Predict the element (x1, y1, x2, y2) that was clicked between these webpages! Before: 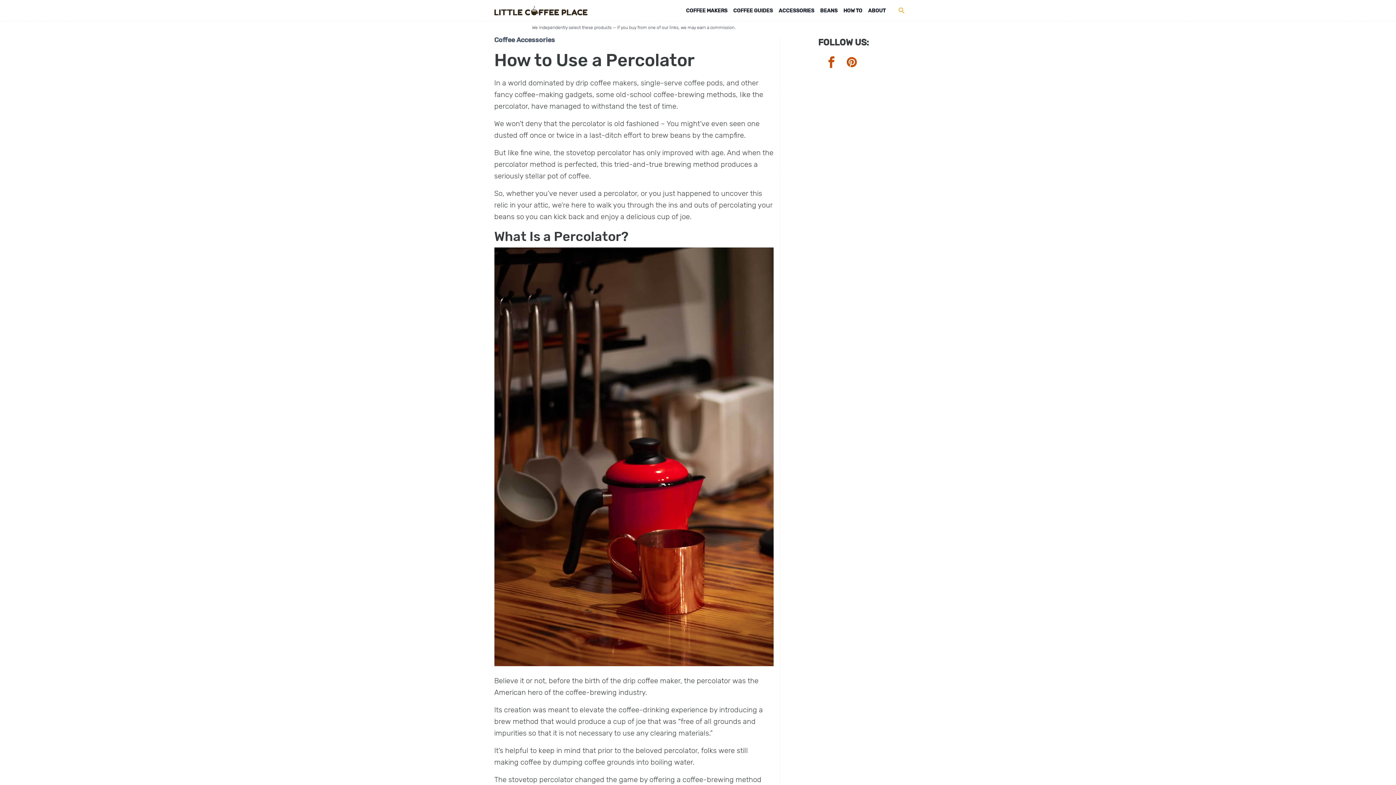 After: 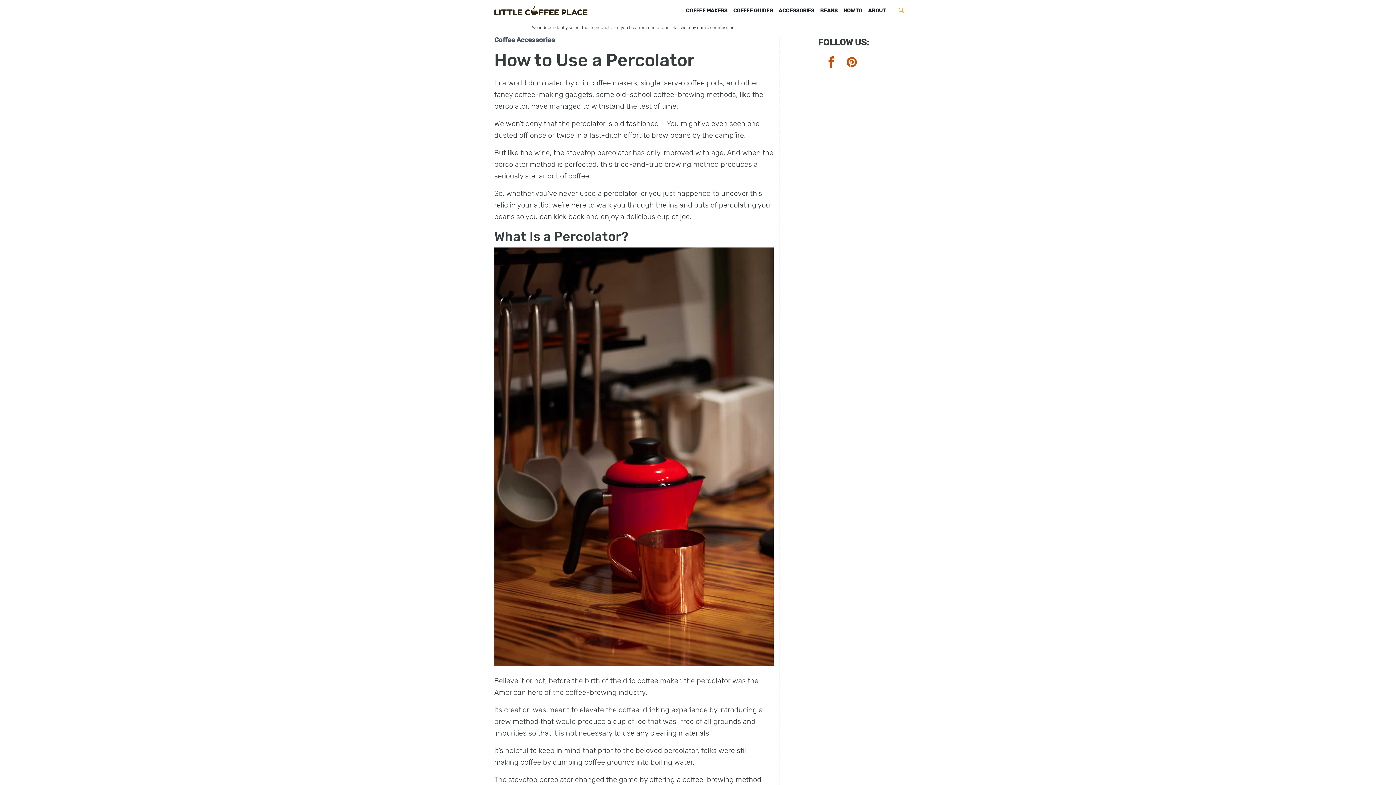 Action: bbox: (825, 56, 846, 68) label: Facebook